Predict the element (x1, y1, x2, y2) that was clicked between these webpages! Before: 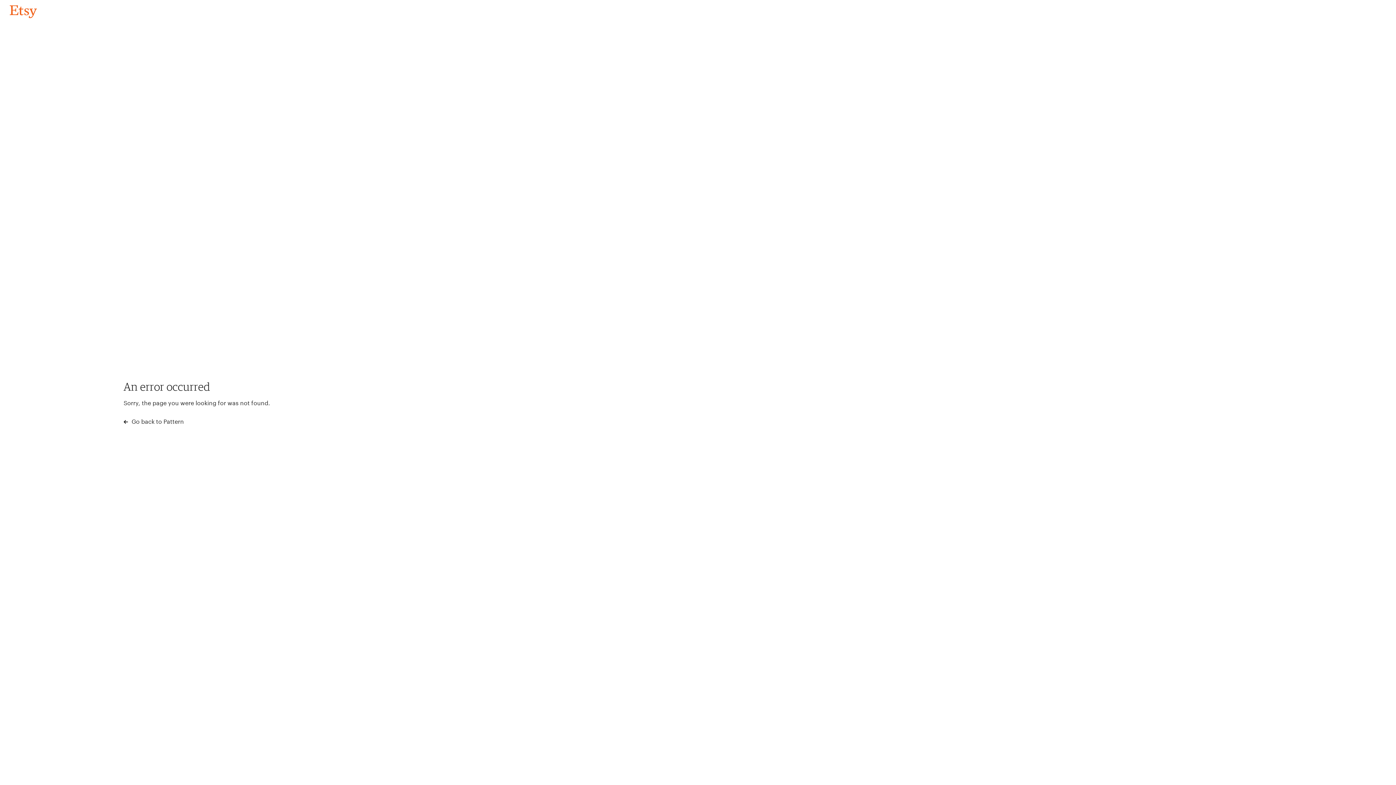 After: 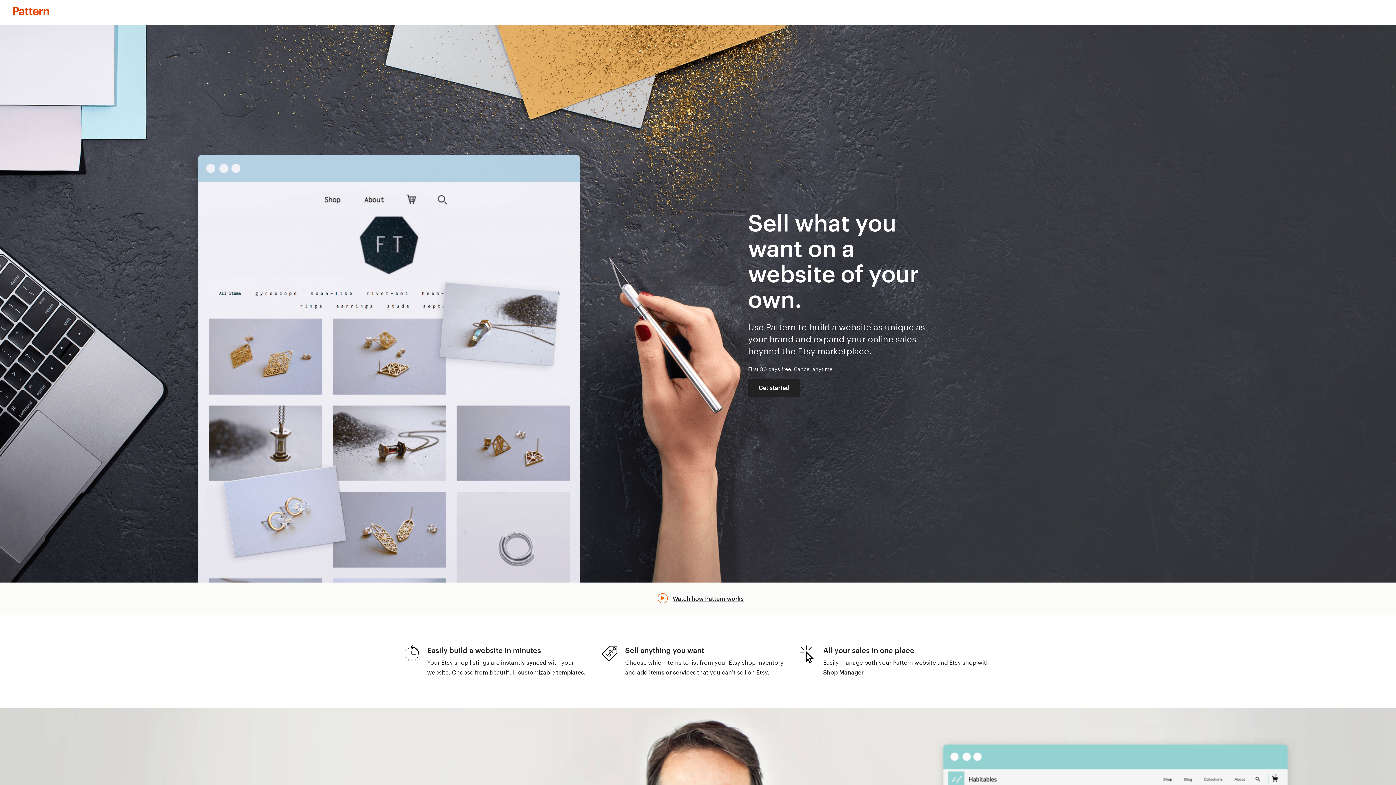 Action: bbox: (123, 417, 183, 426) label:  Go back to Pattern